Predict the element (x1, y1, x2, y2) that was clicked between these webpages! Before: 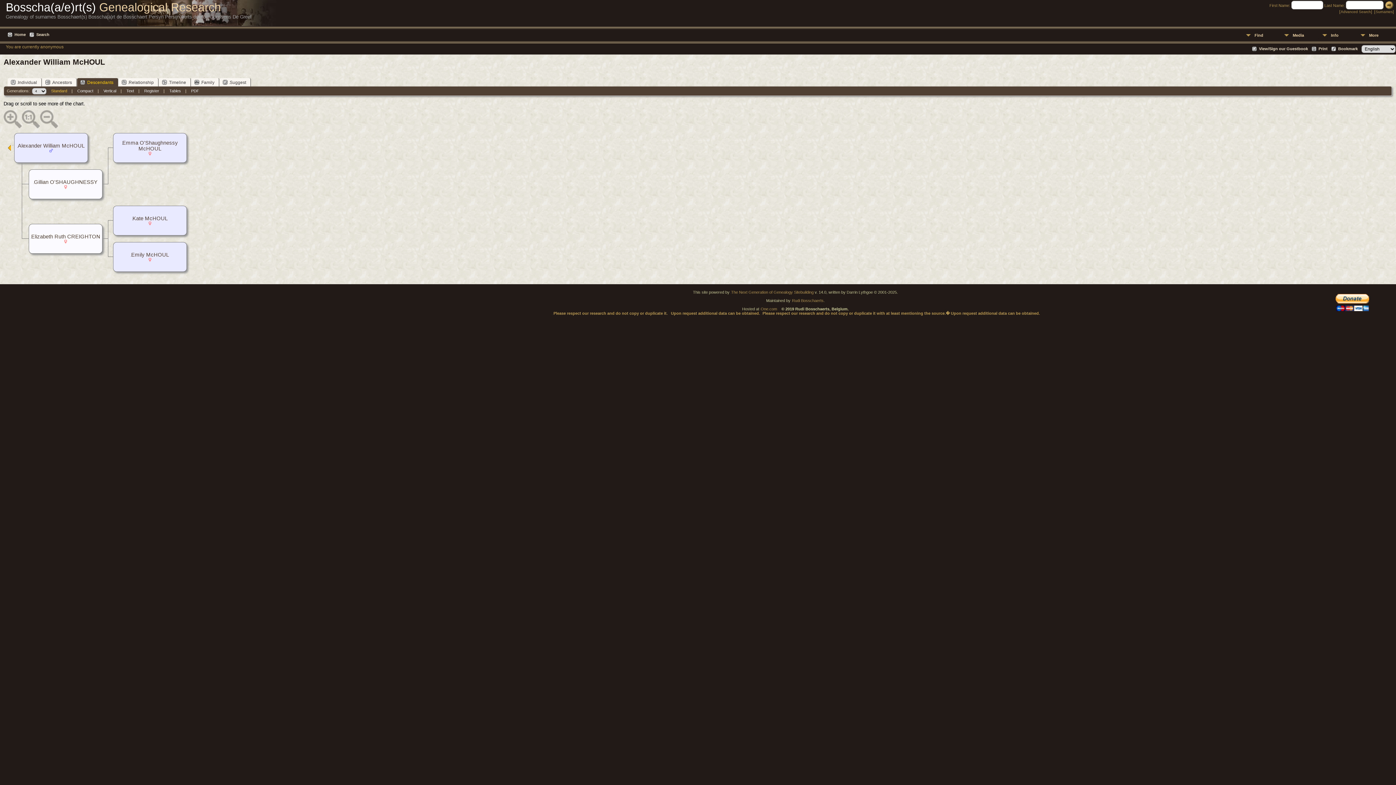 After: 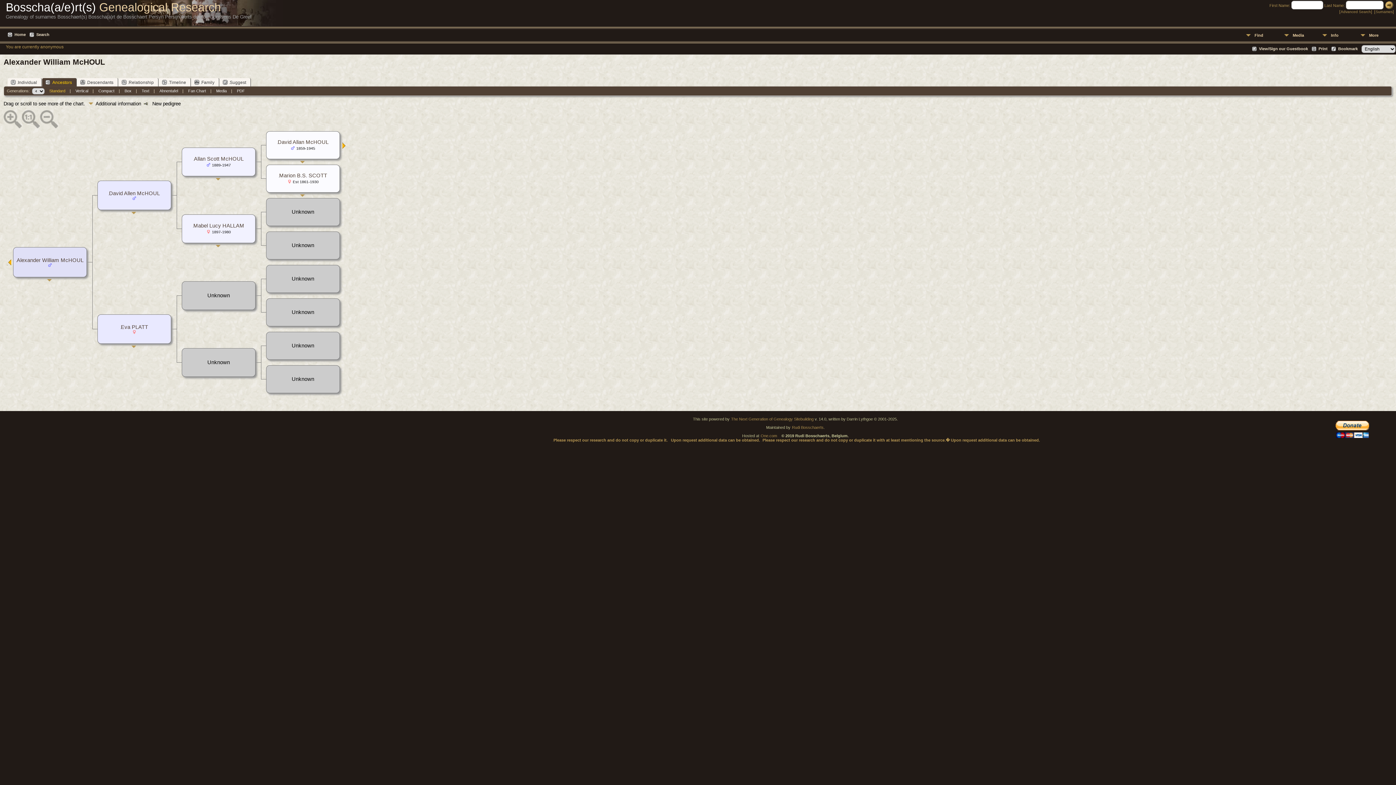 Action: label: Ancestors bbox: (42, 78, 76, 86)